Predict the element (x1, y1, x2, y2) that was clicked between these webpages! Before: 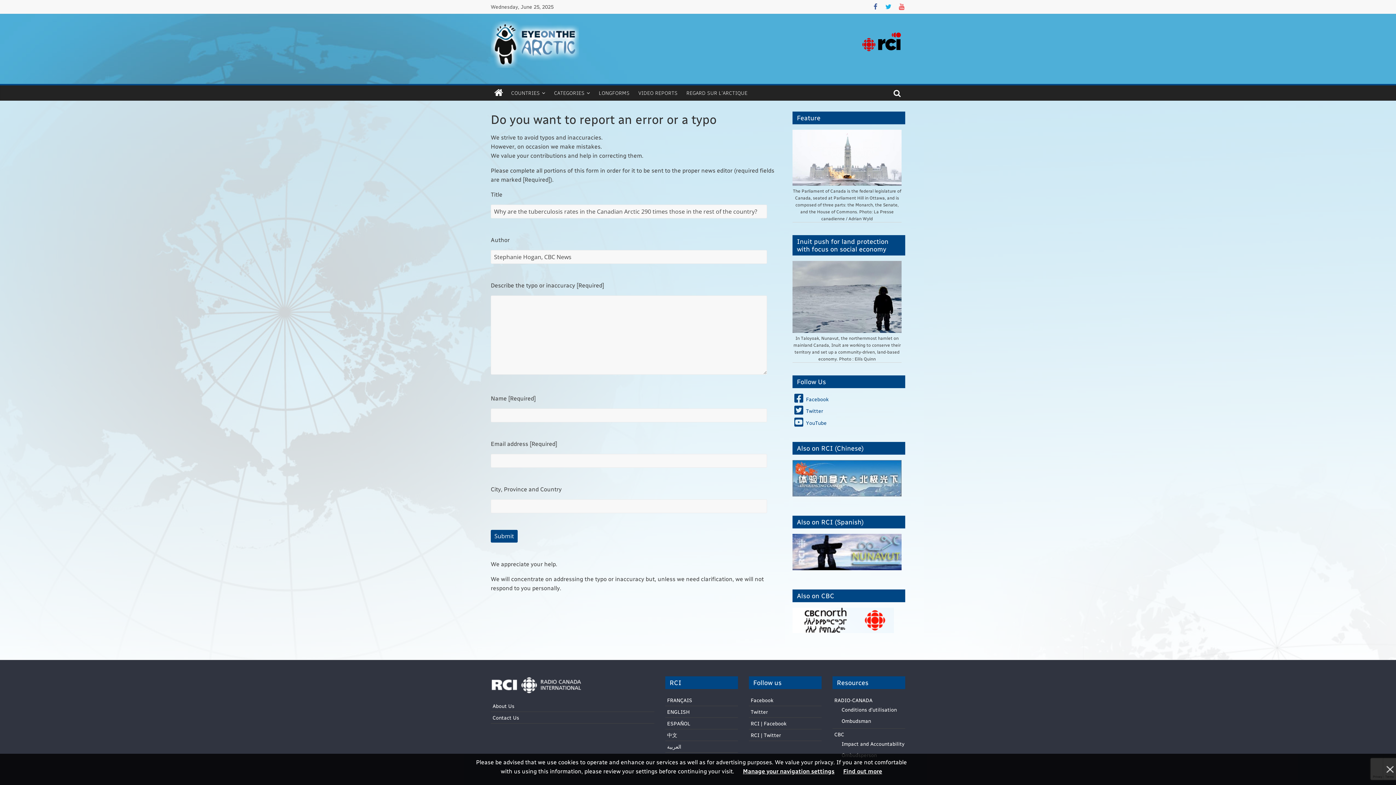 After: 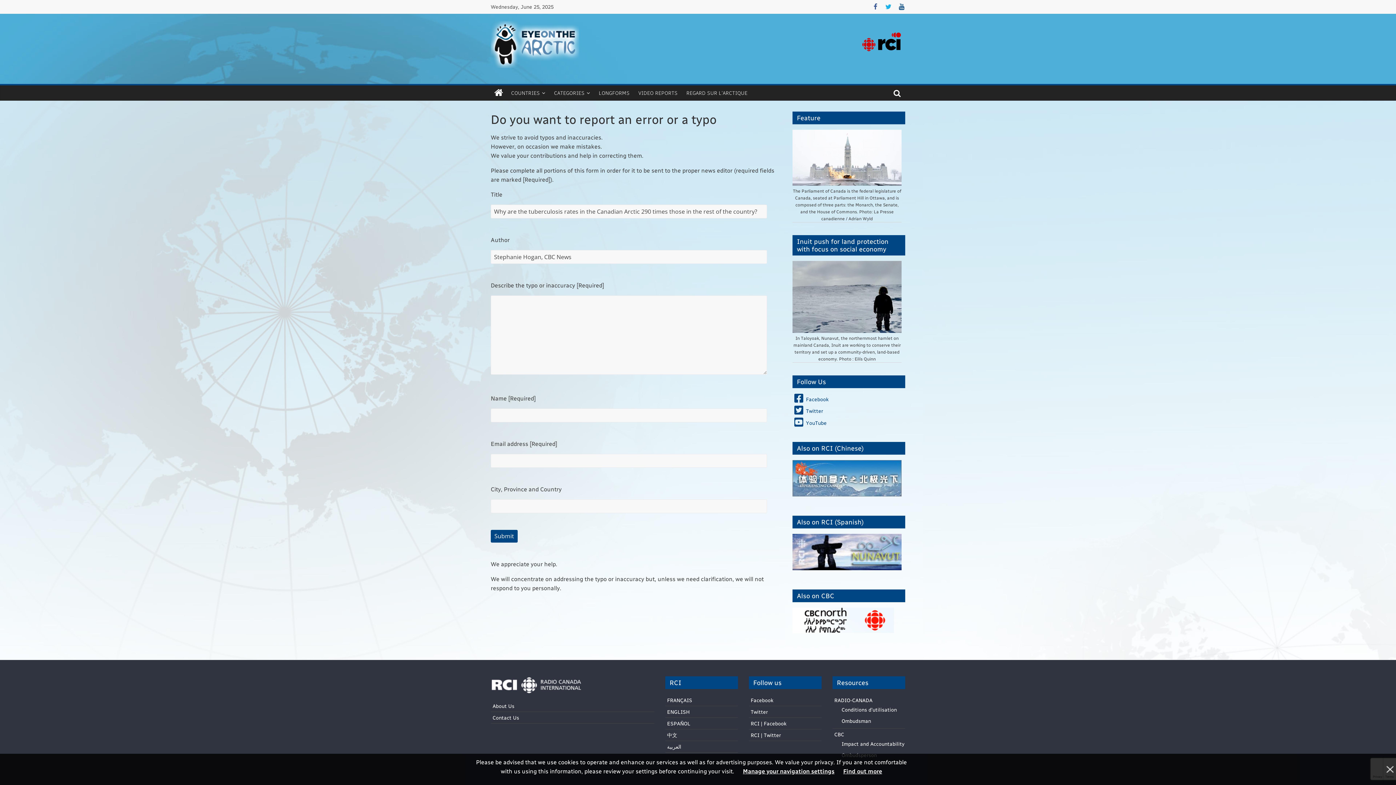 Action: bbox: (898, 3, 905, 10)